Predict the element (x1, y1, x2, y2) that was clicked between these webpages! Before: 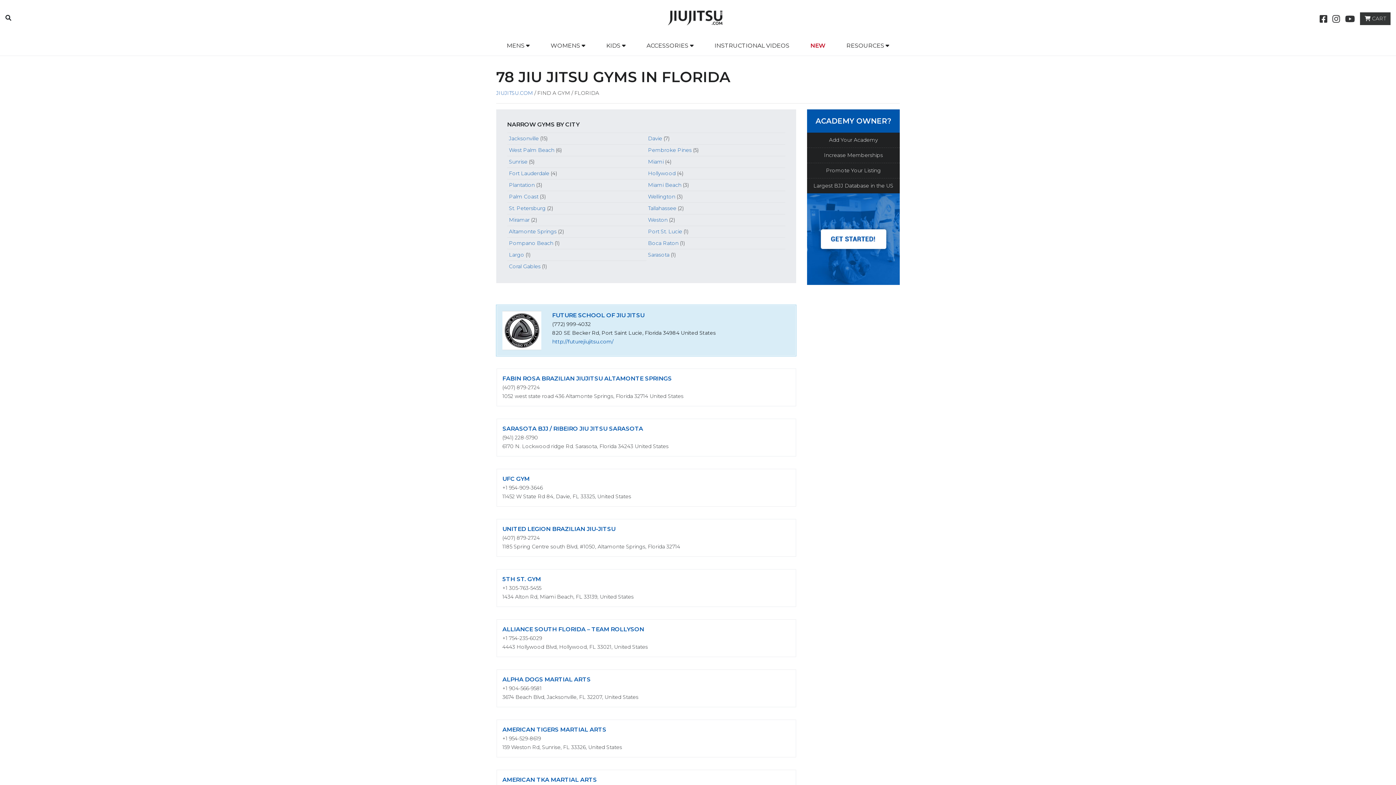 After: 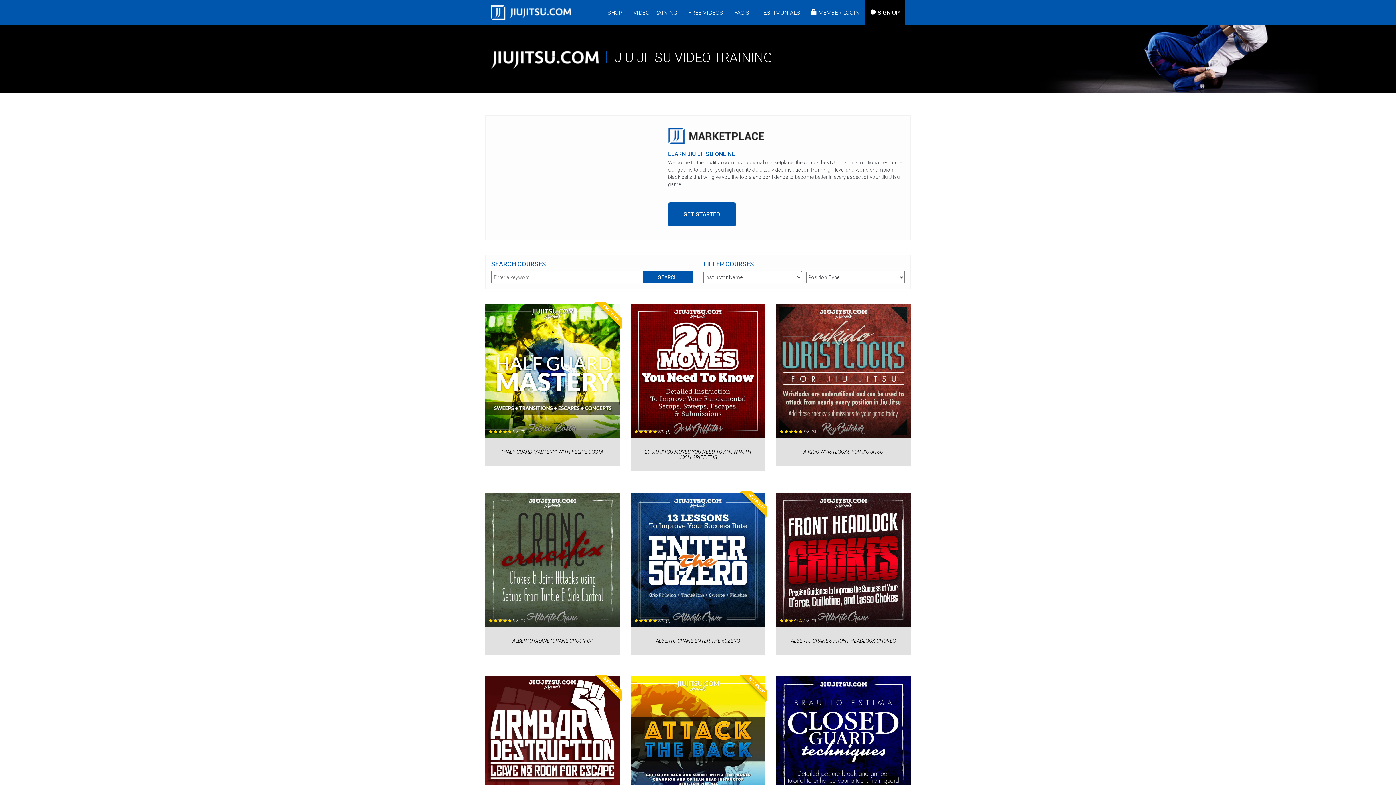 Action: label: INSTRUCTIONAL VIDEOS bbox: (704, 36, 800, 55)